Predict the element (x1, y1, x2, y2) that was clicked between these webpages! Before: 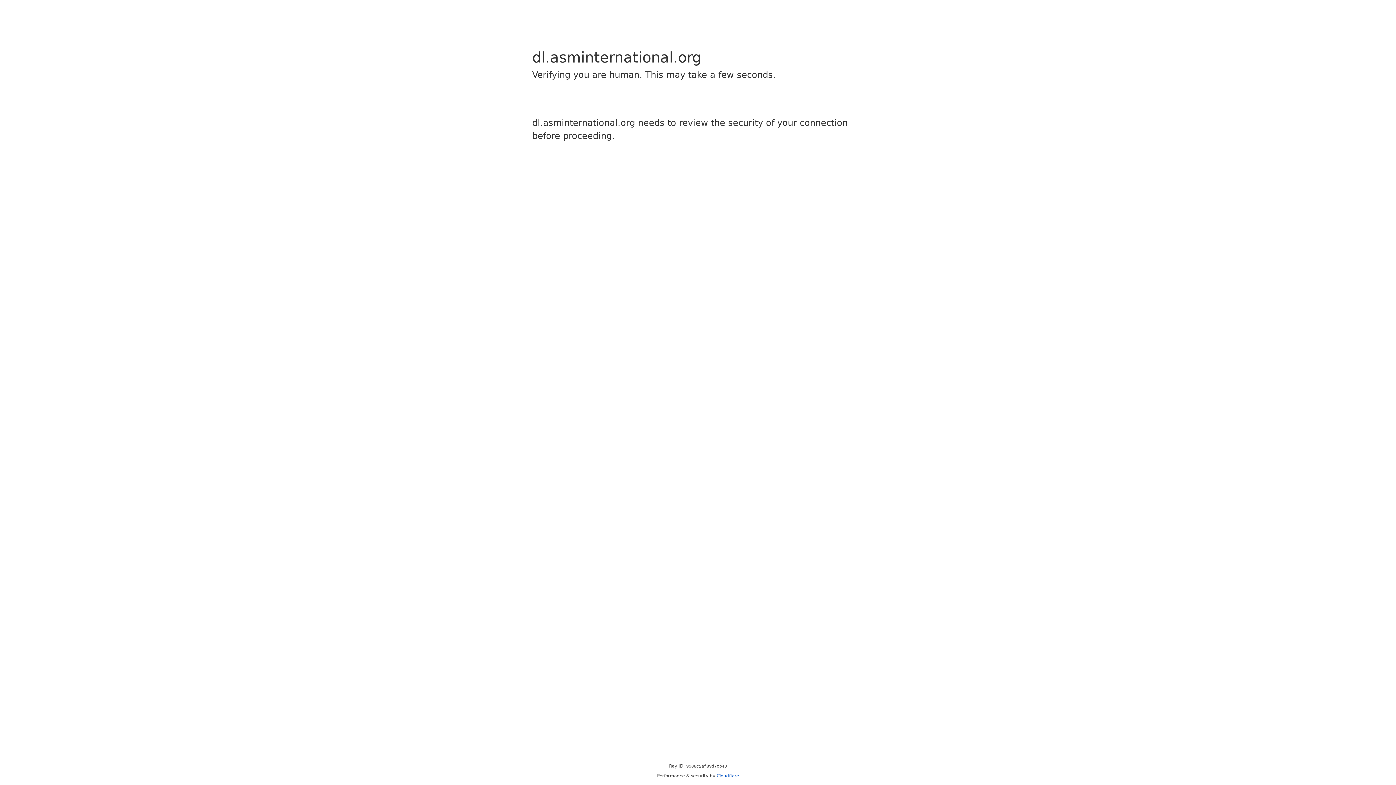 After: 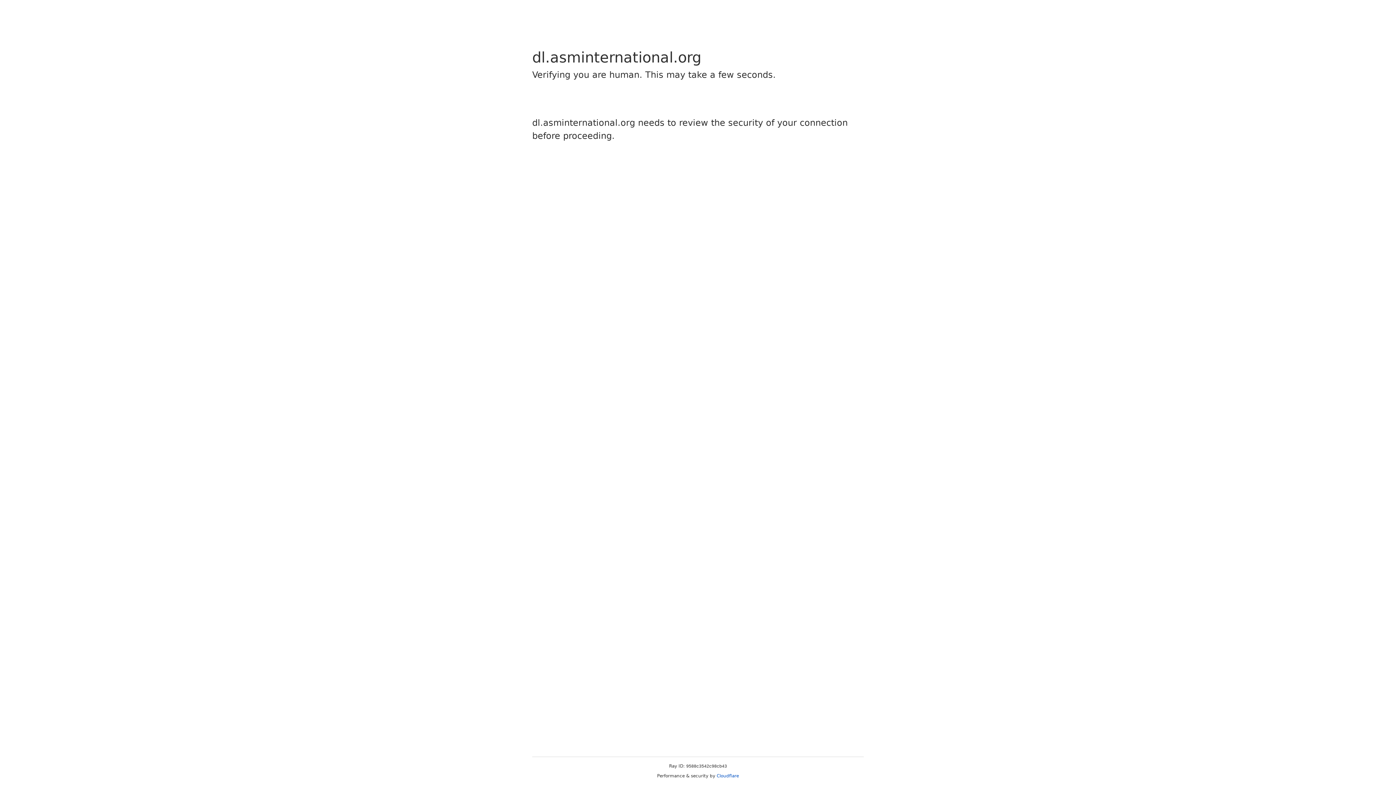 Action: label: Cloudflare bbox: (716, 773, 739, 778)